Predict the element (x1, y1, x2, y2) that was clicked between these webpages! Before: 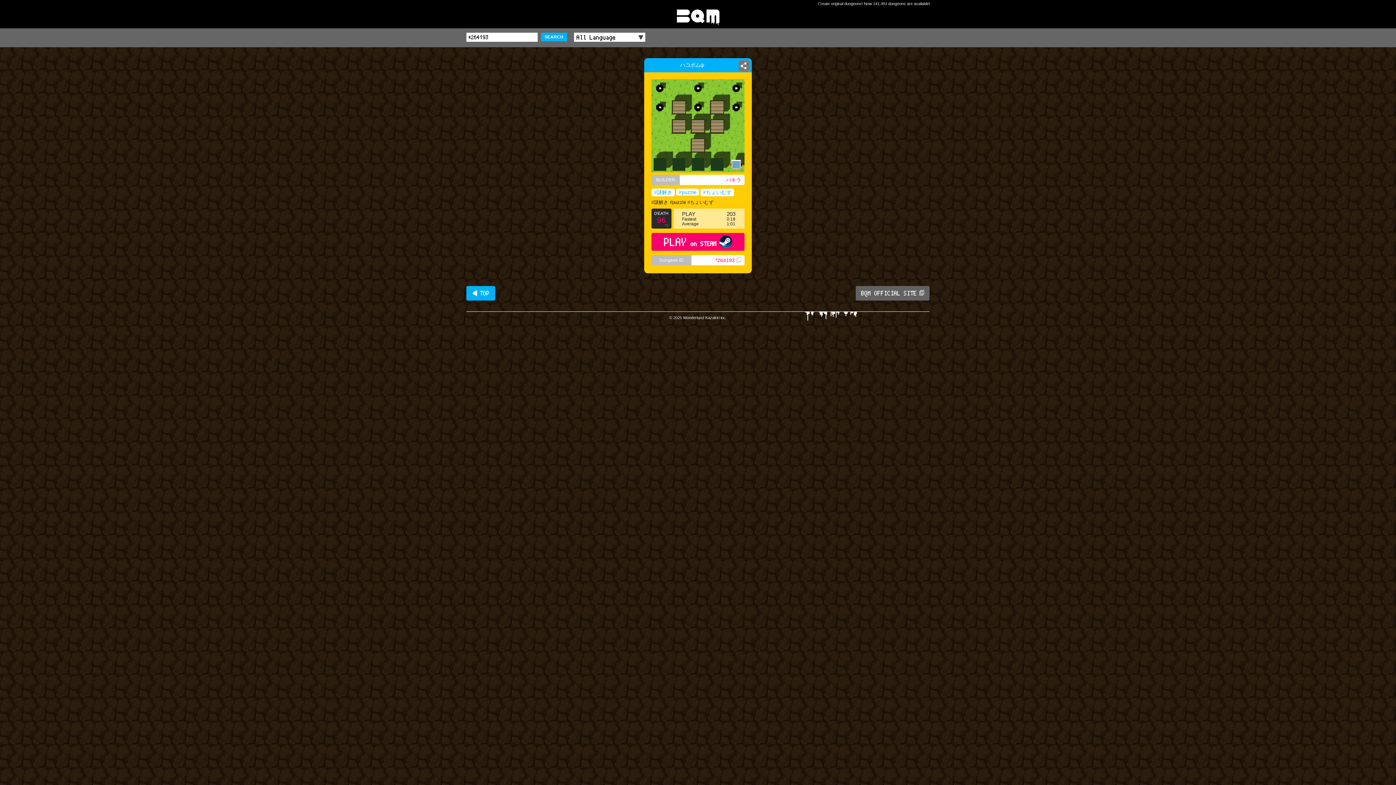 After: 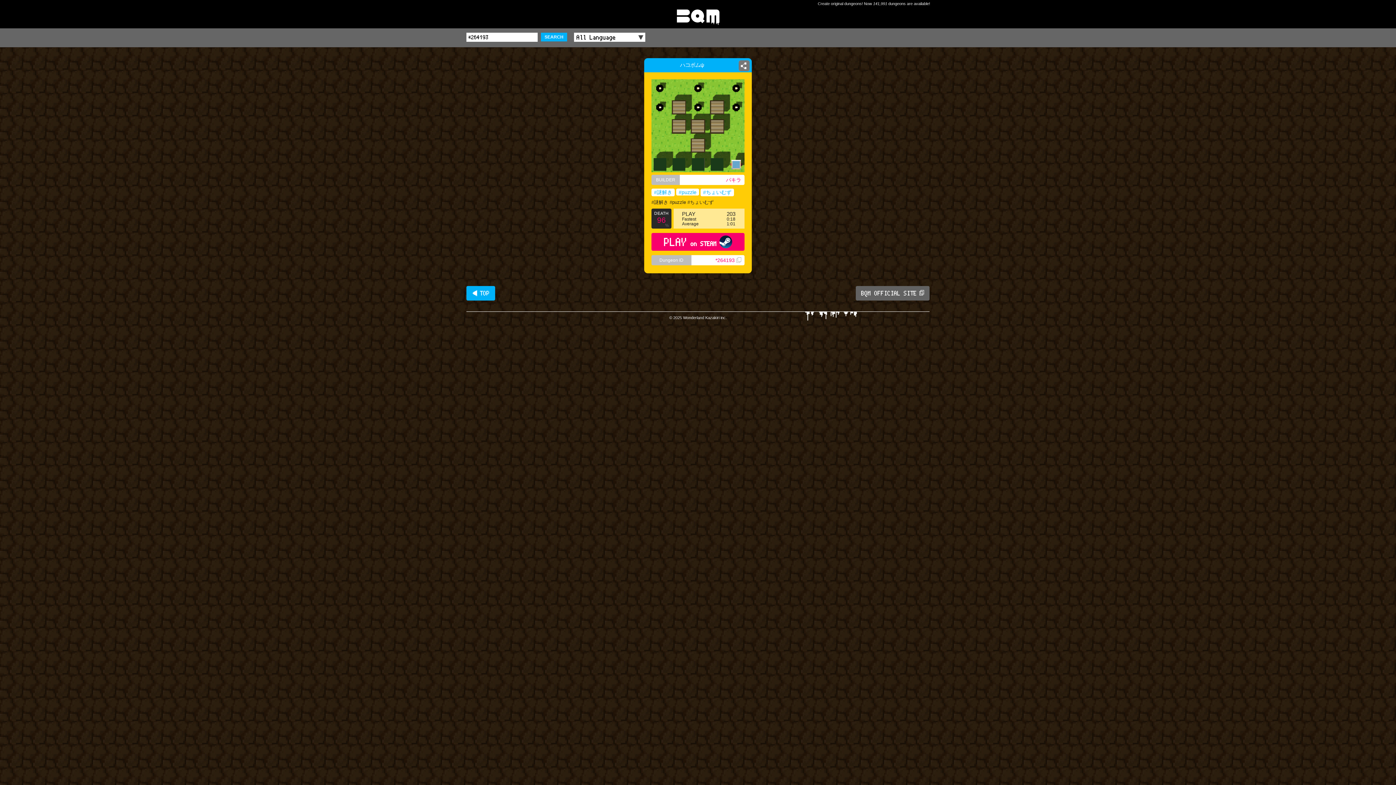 Action: label: SEARCH bbox: (541, 32, 567, 41)